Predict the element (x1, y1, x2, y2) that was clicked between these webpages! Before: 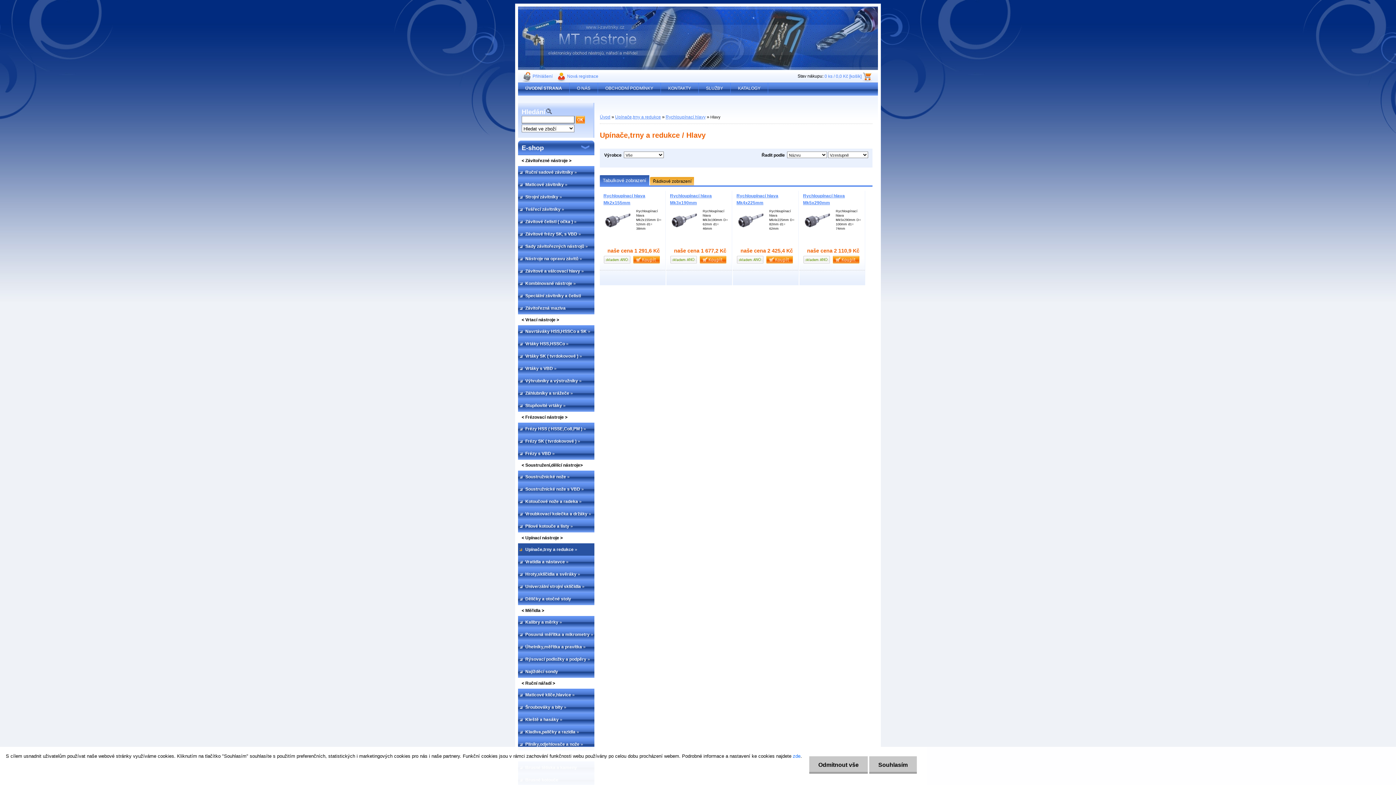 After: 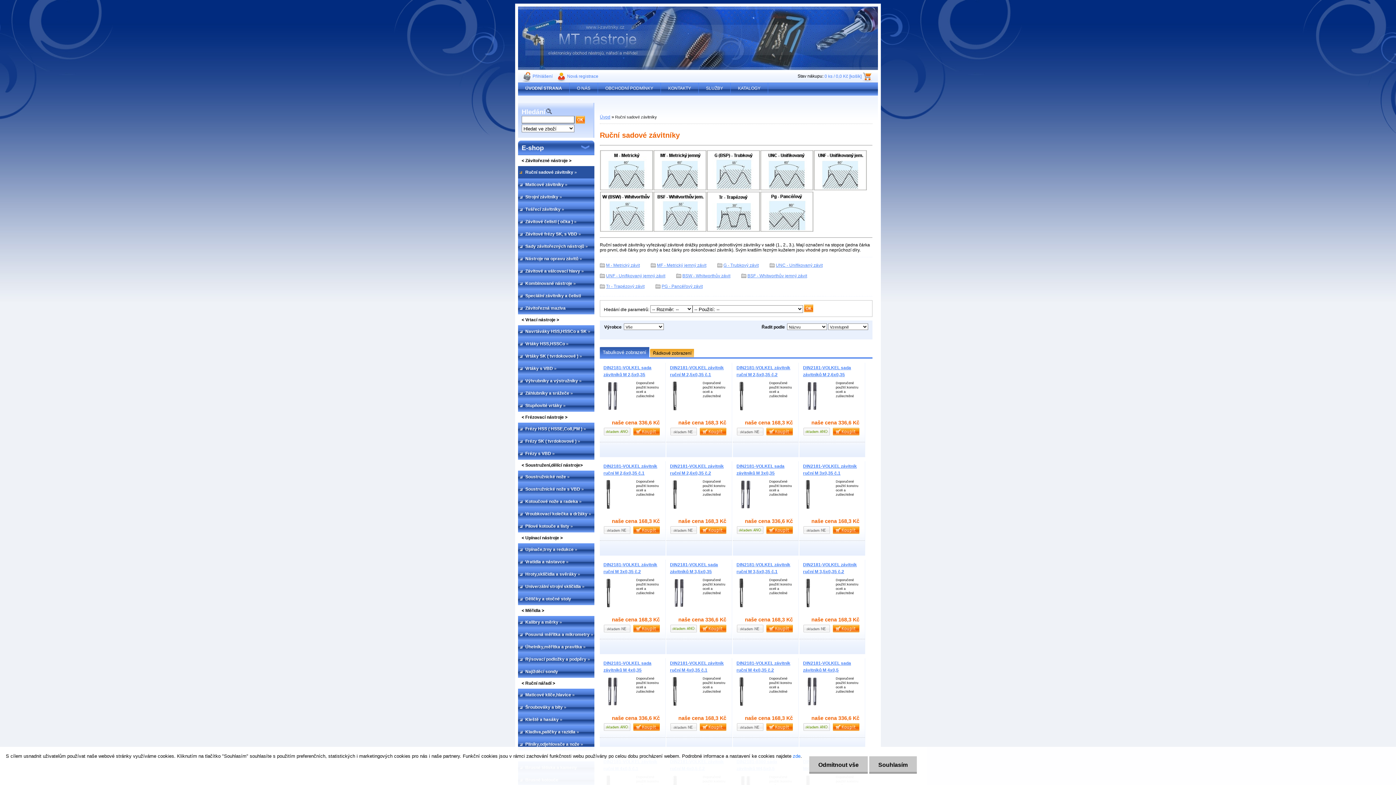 Action: label: Ruční sadové závitníky » bbox: (518, 166, 594, 178)